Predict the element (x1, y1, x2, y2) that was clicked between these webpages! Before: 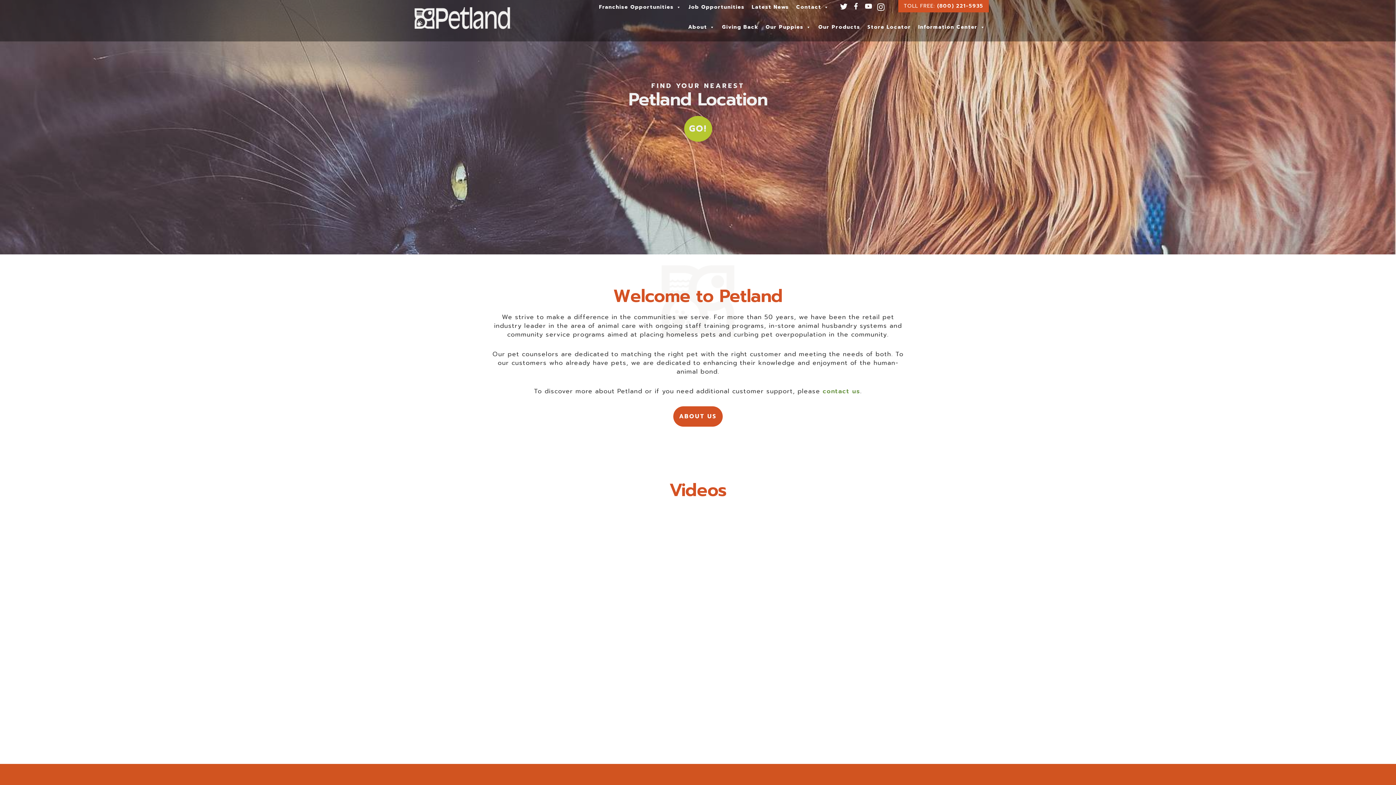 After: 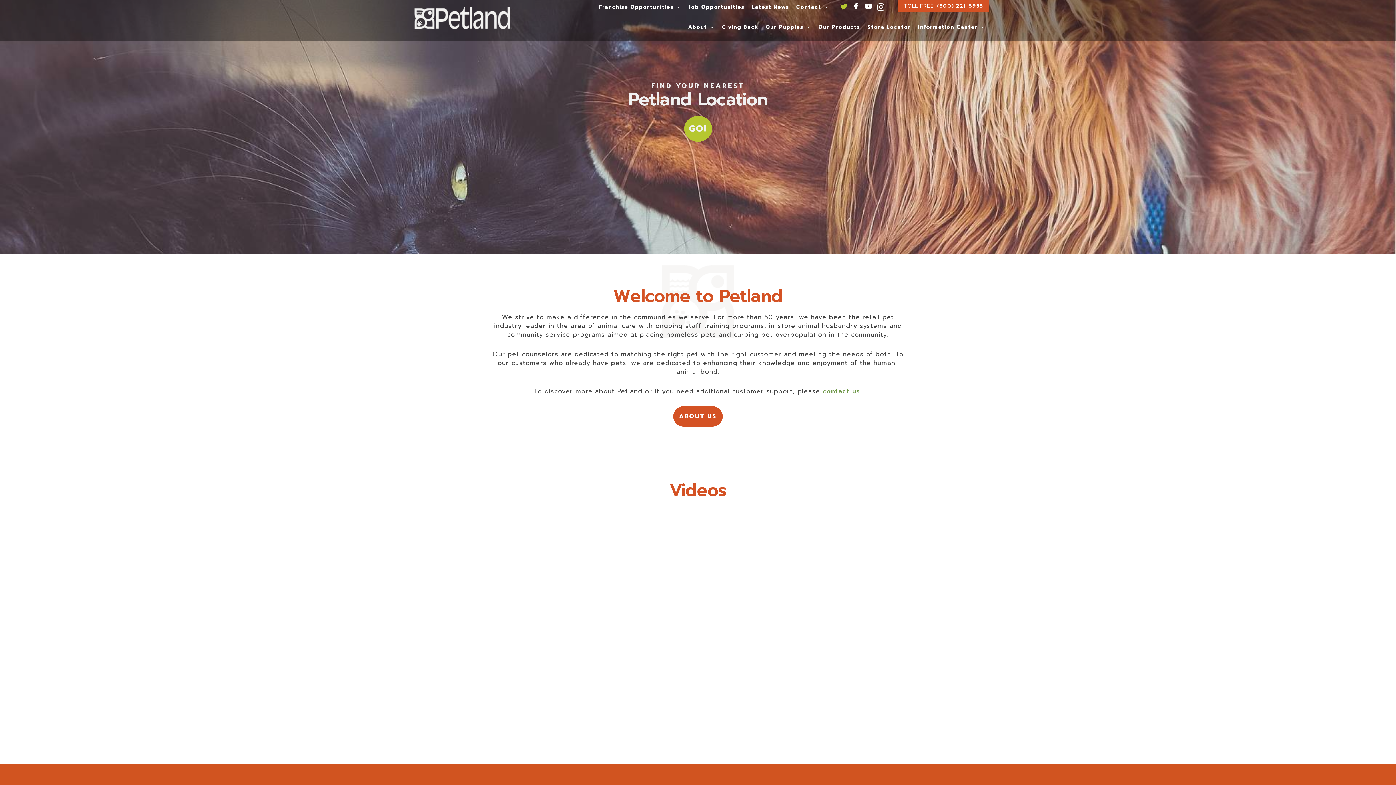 Action: bbox: (838, 0, 849, 11)